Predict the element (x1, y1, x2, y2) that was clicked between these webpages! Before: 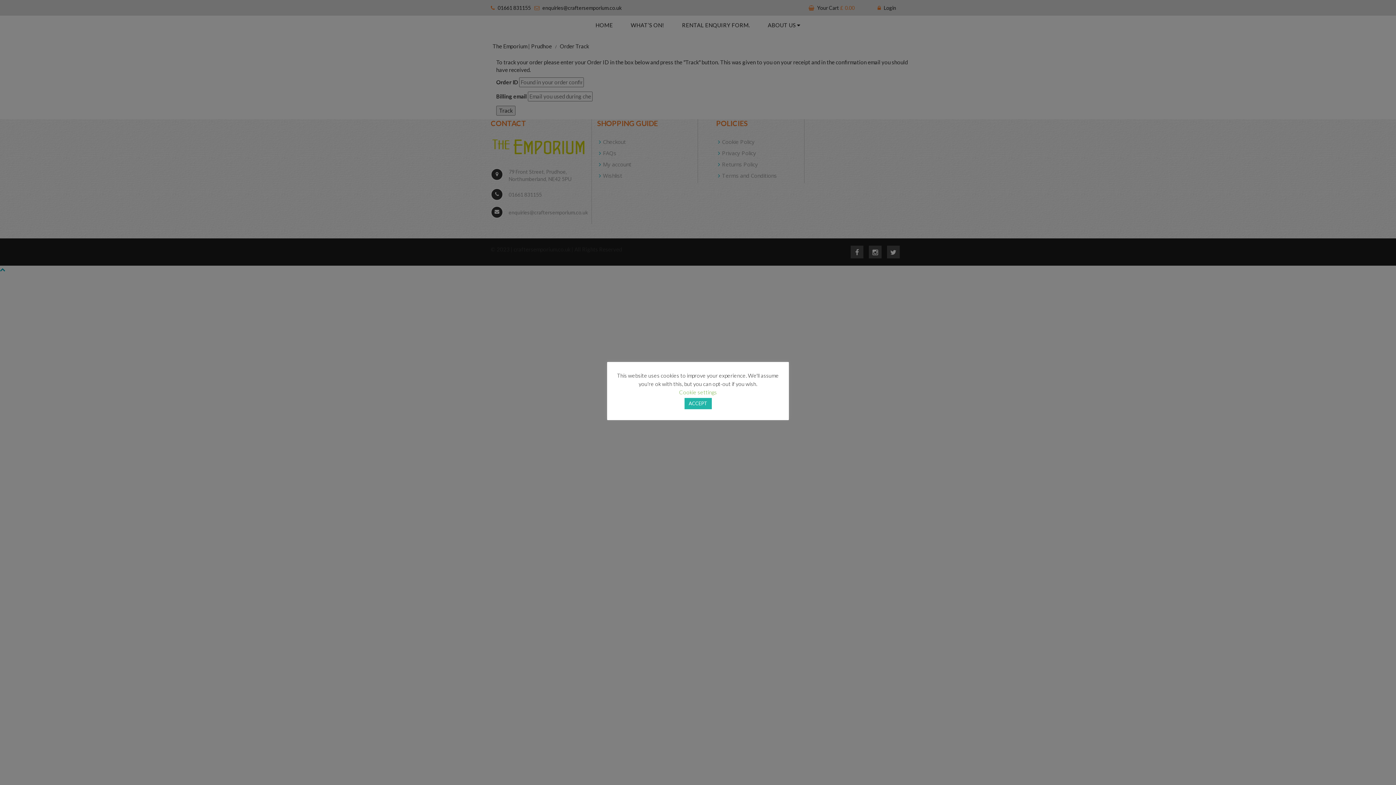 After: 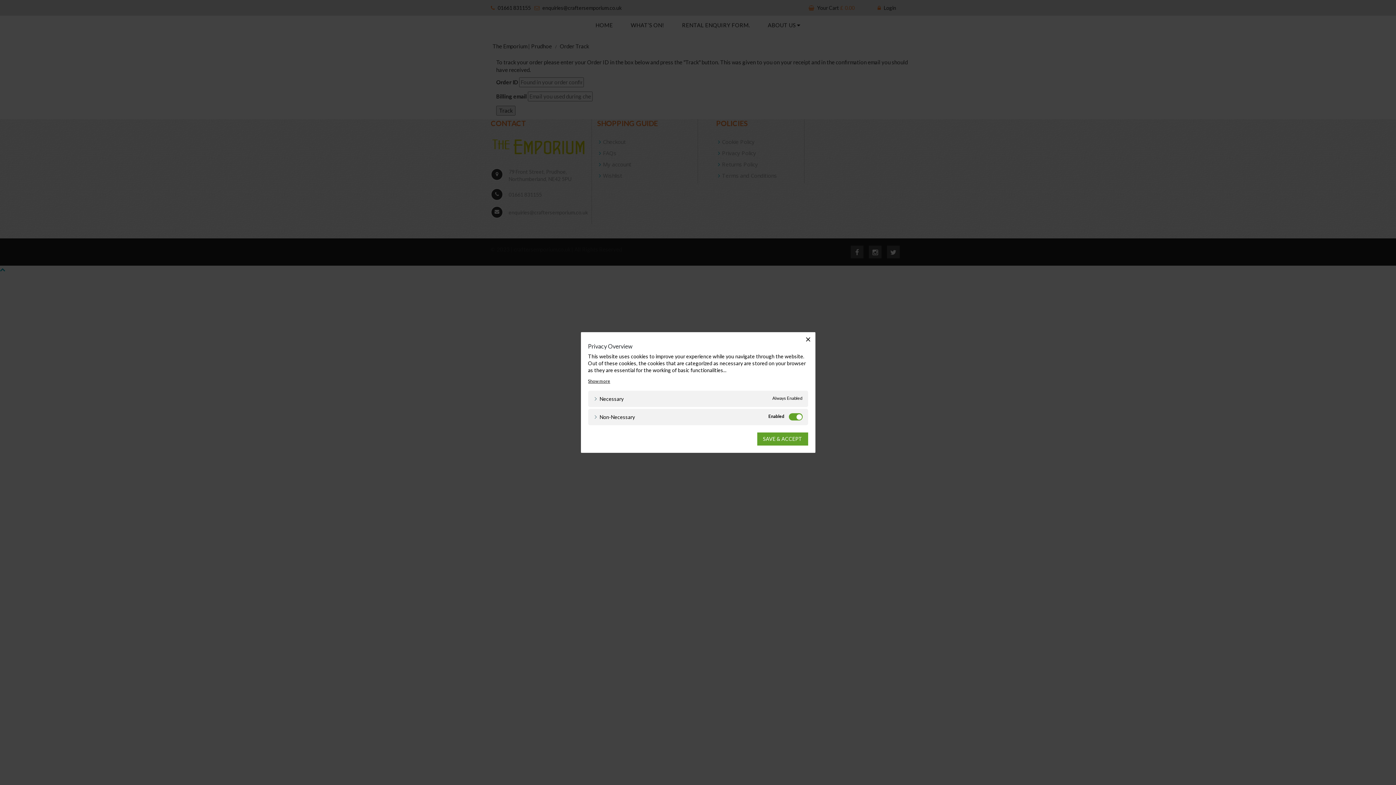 Action: label: Cookie settings bbox: (679, 388, 717, 395)